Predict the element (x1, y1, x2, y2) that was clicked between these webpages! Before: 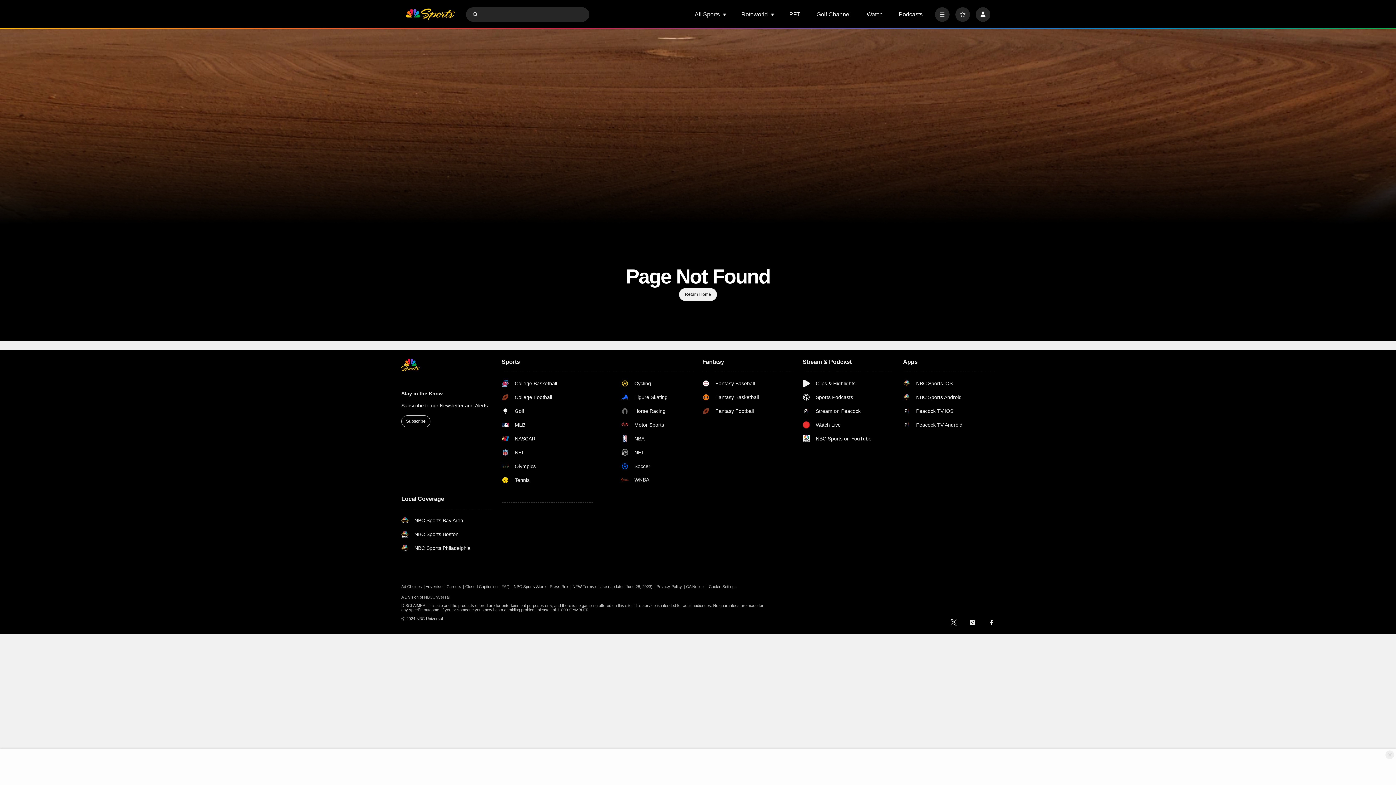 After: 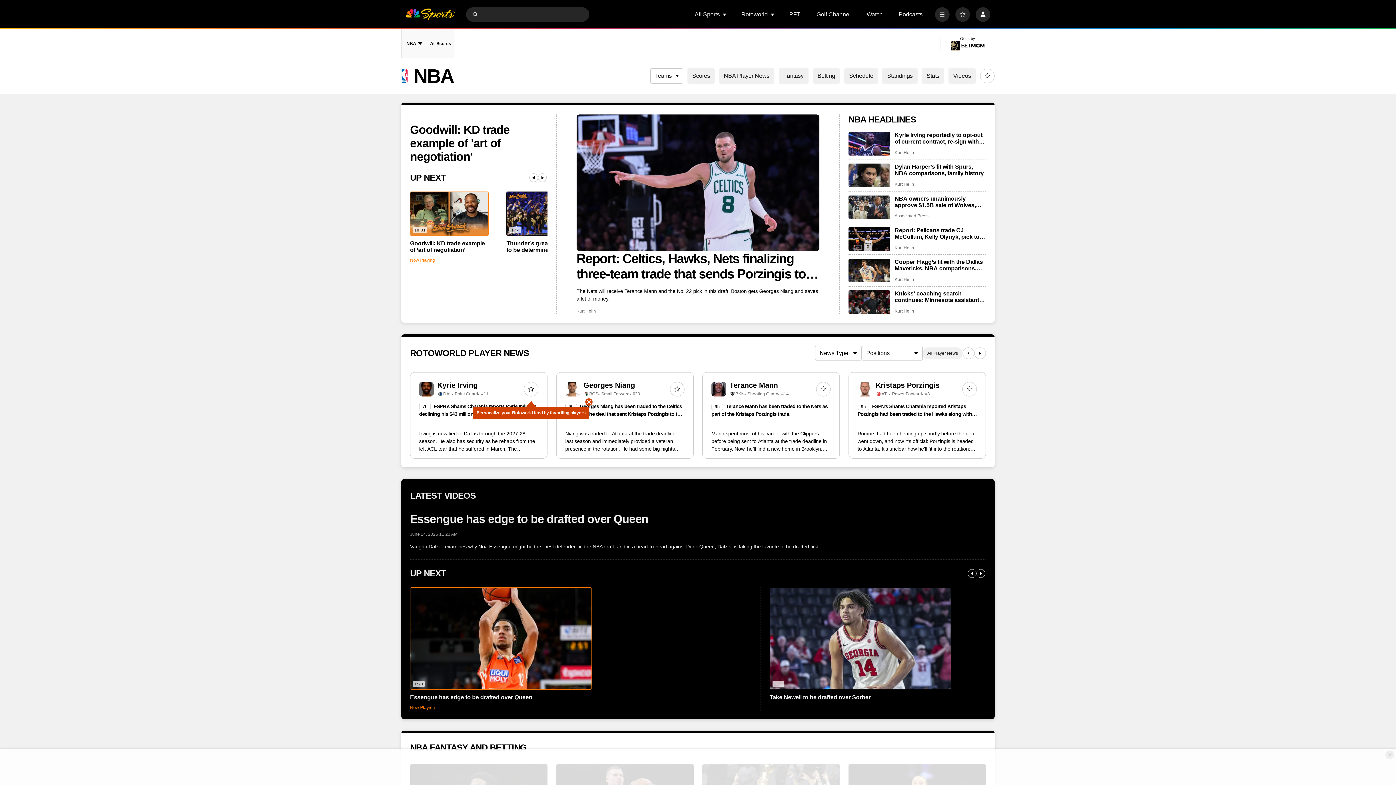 Action: bbox: (621, 435, 693, 442) label: NBA